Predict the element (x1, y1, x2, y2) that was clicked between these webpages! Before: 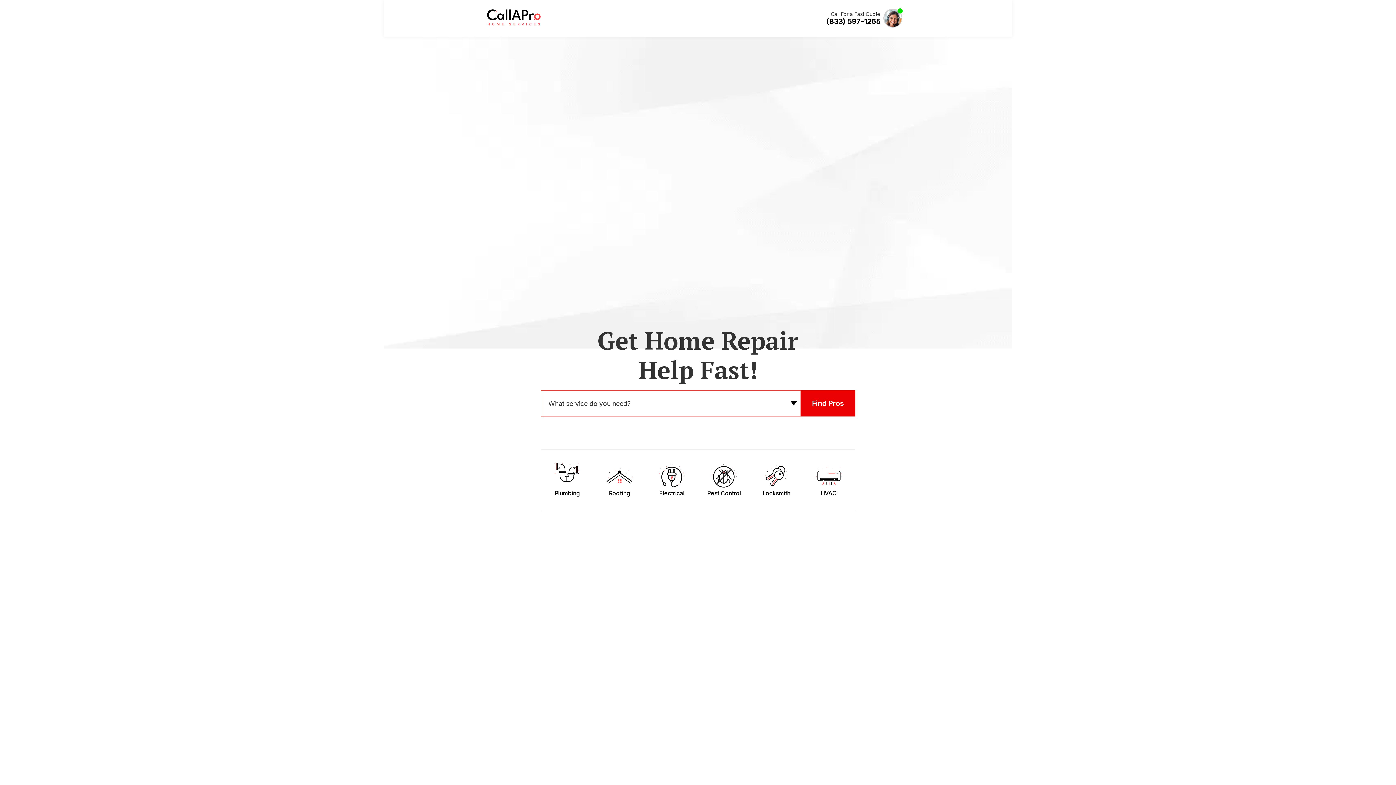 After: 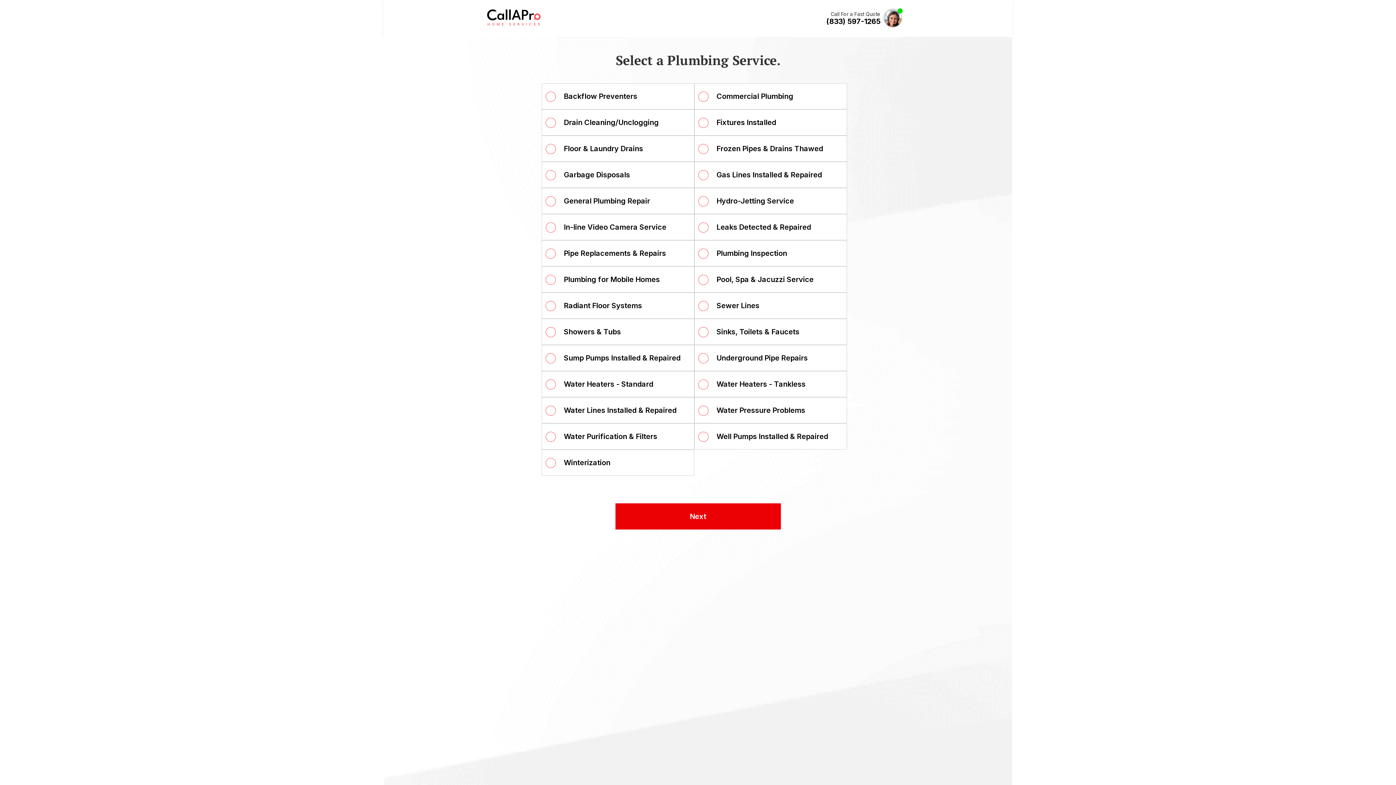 Action: label: Plumbing bbox: (541, 449, 593, 510)